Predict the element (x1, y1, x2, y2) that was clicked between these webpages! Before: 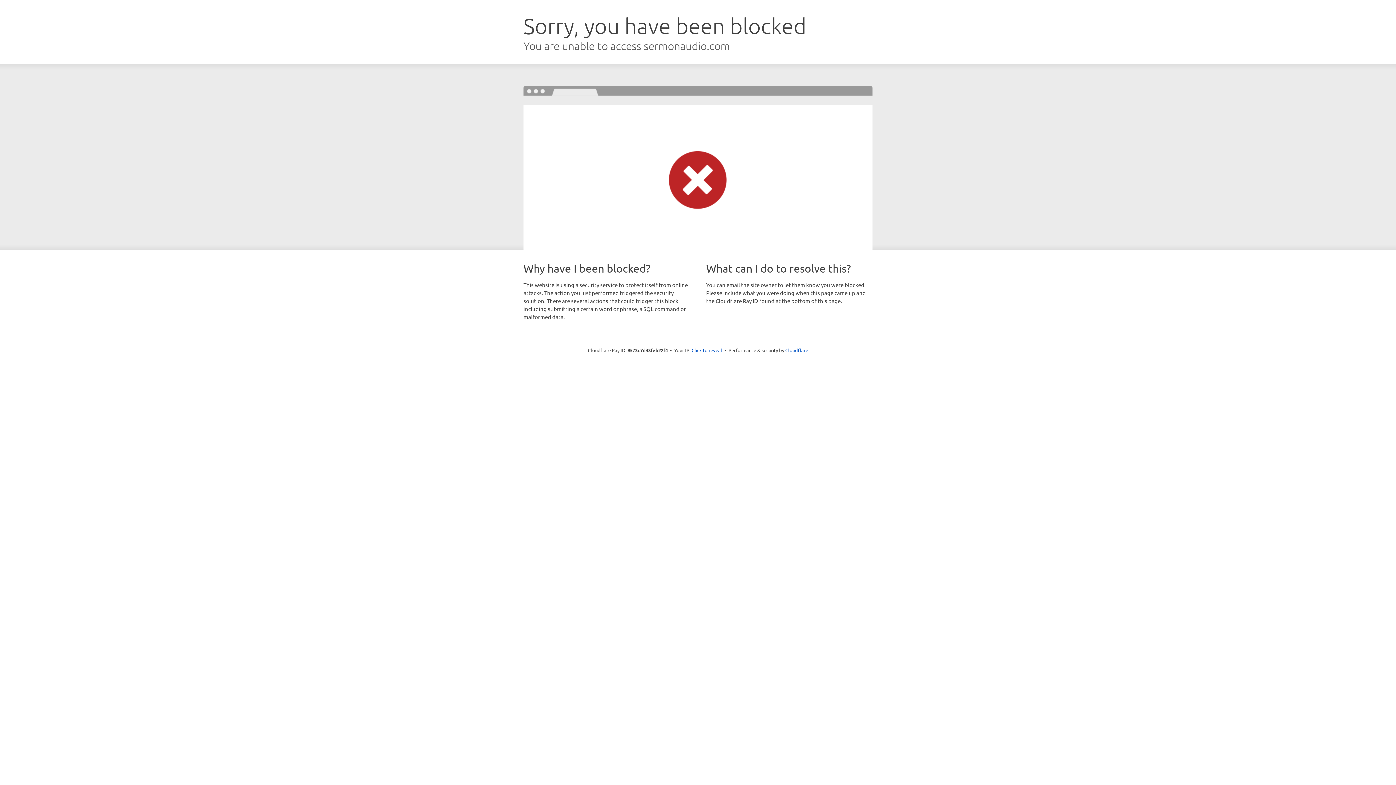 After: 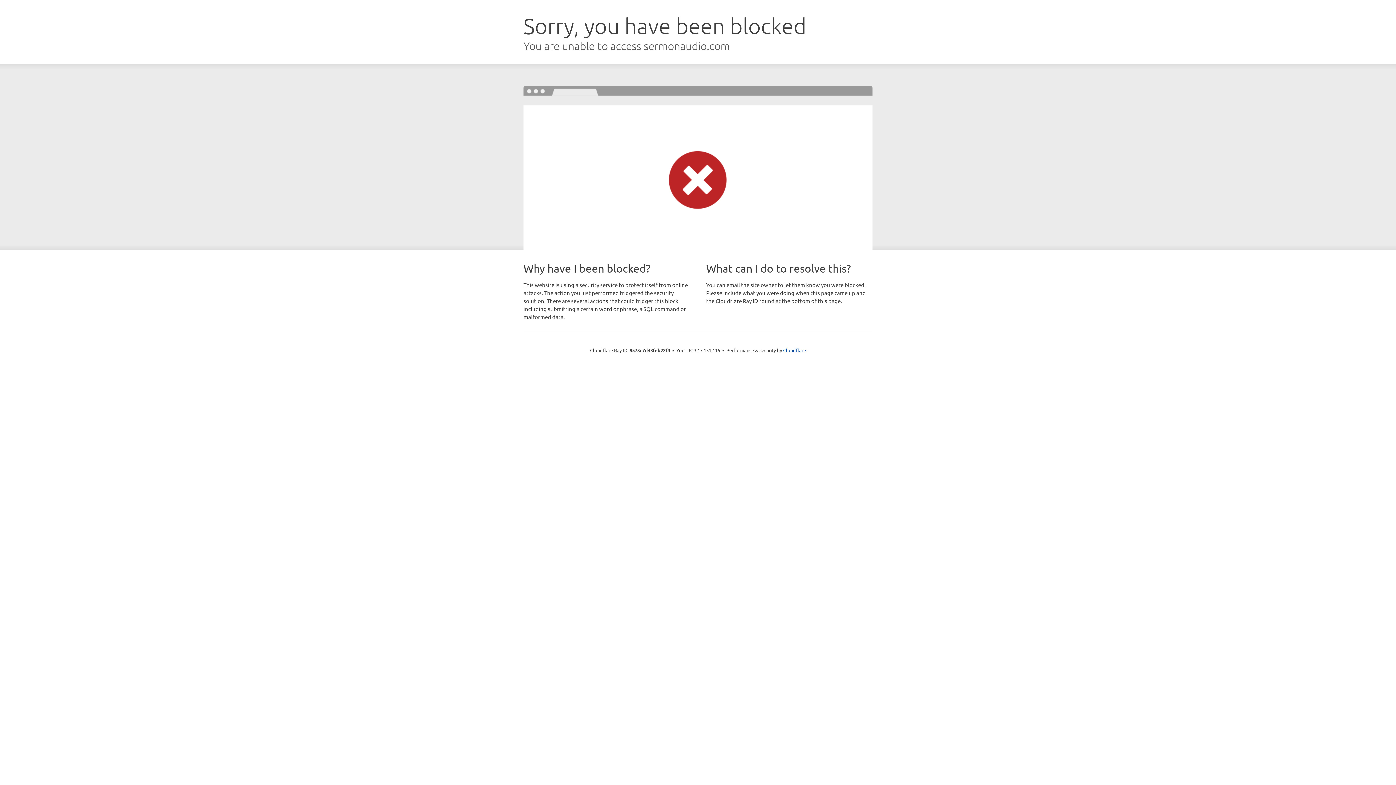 Action: bbox: (691, 346, 722, 353) label: Click to reveal